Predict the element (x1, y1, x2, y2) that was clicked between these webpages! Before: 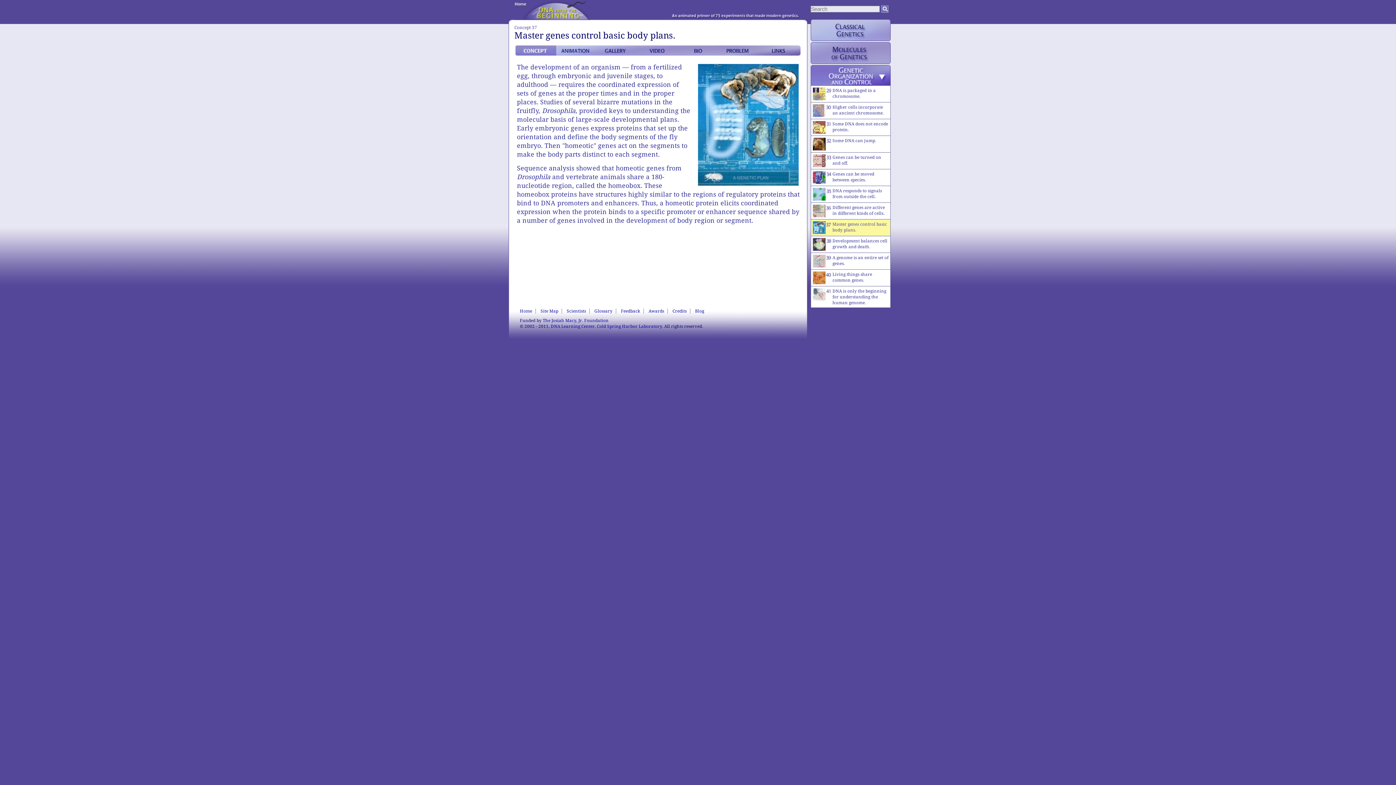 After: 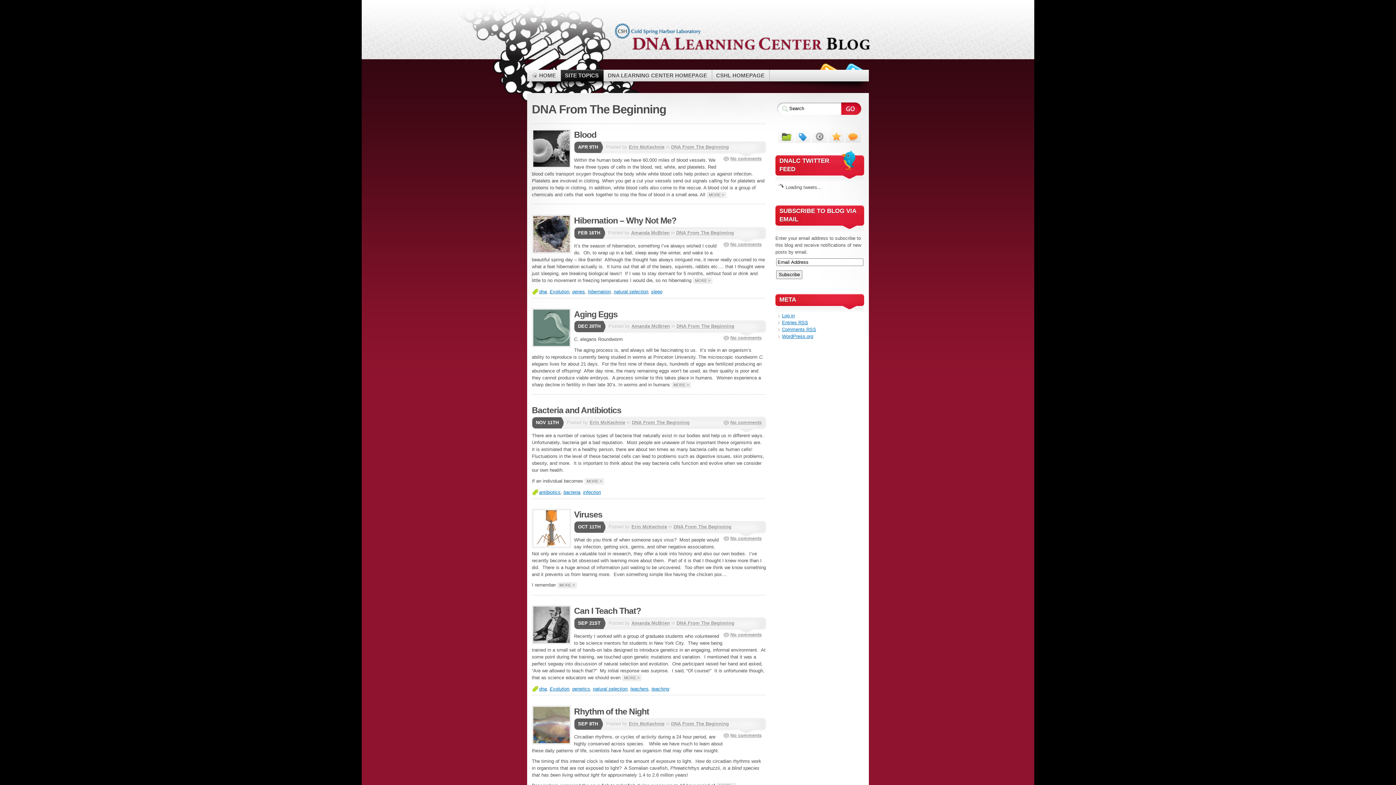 Action: bbox: (691, 308, 708, 313) label: Blog